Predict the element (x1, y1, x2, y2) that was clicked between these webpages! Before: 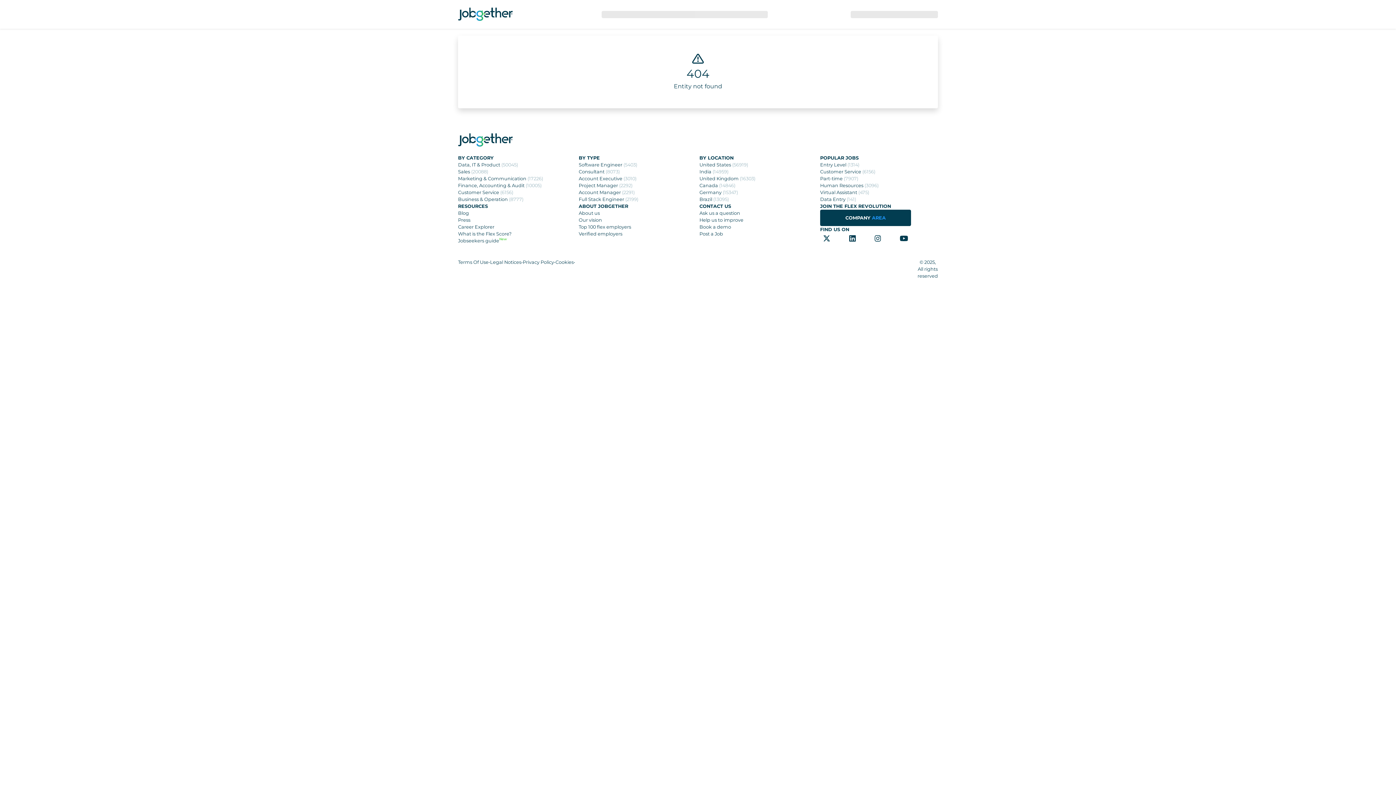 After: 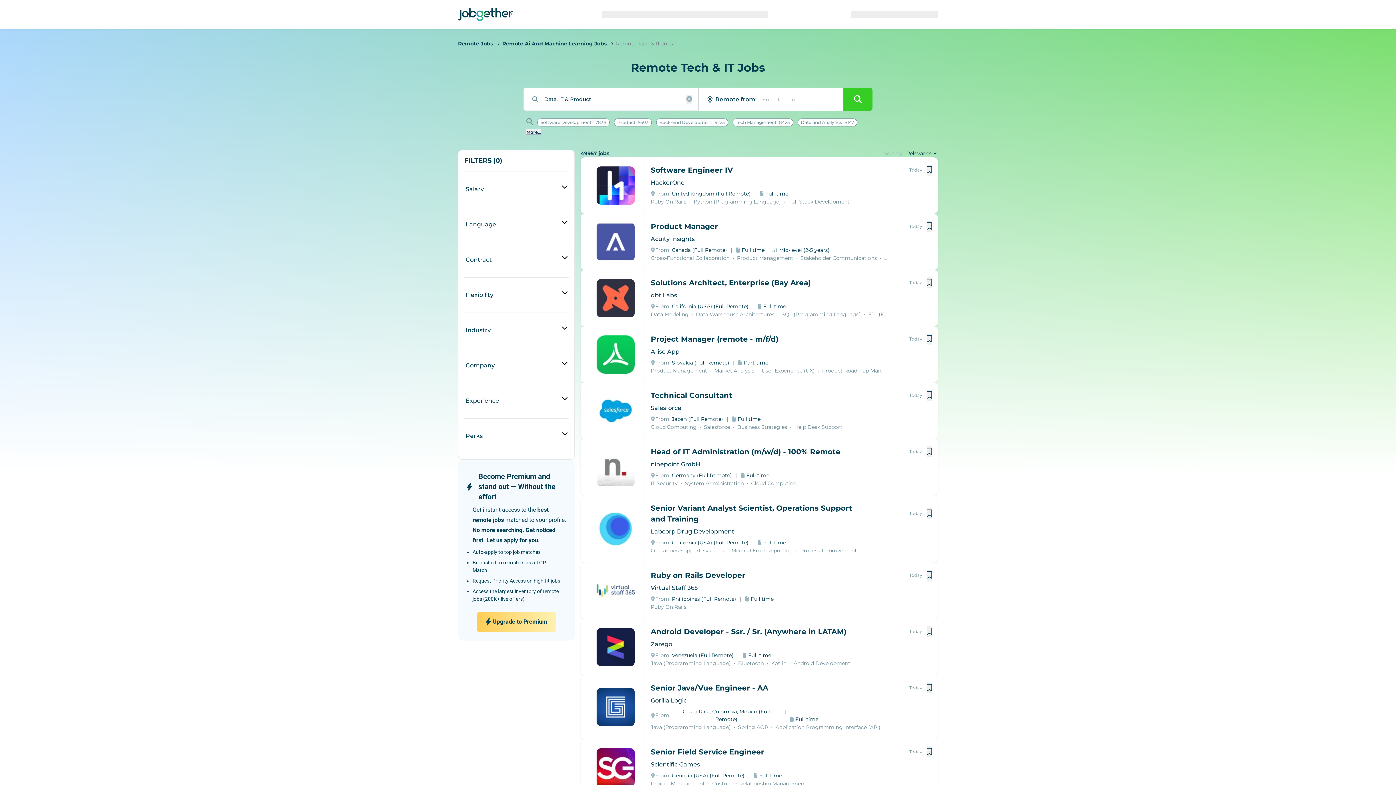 Action: label: Data, IT & Product (50045) bbox: (458, 161, 576, 168)